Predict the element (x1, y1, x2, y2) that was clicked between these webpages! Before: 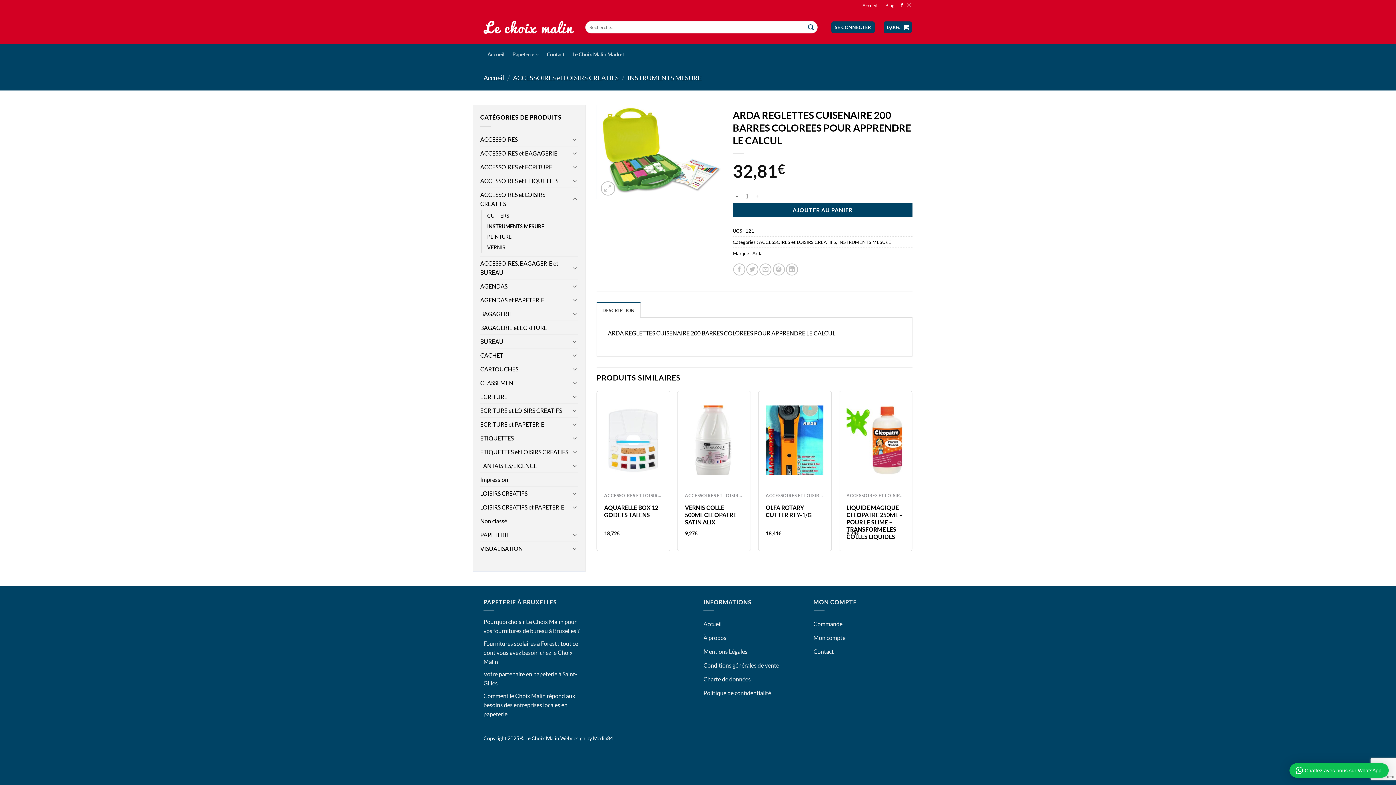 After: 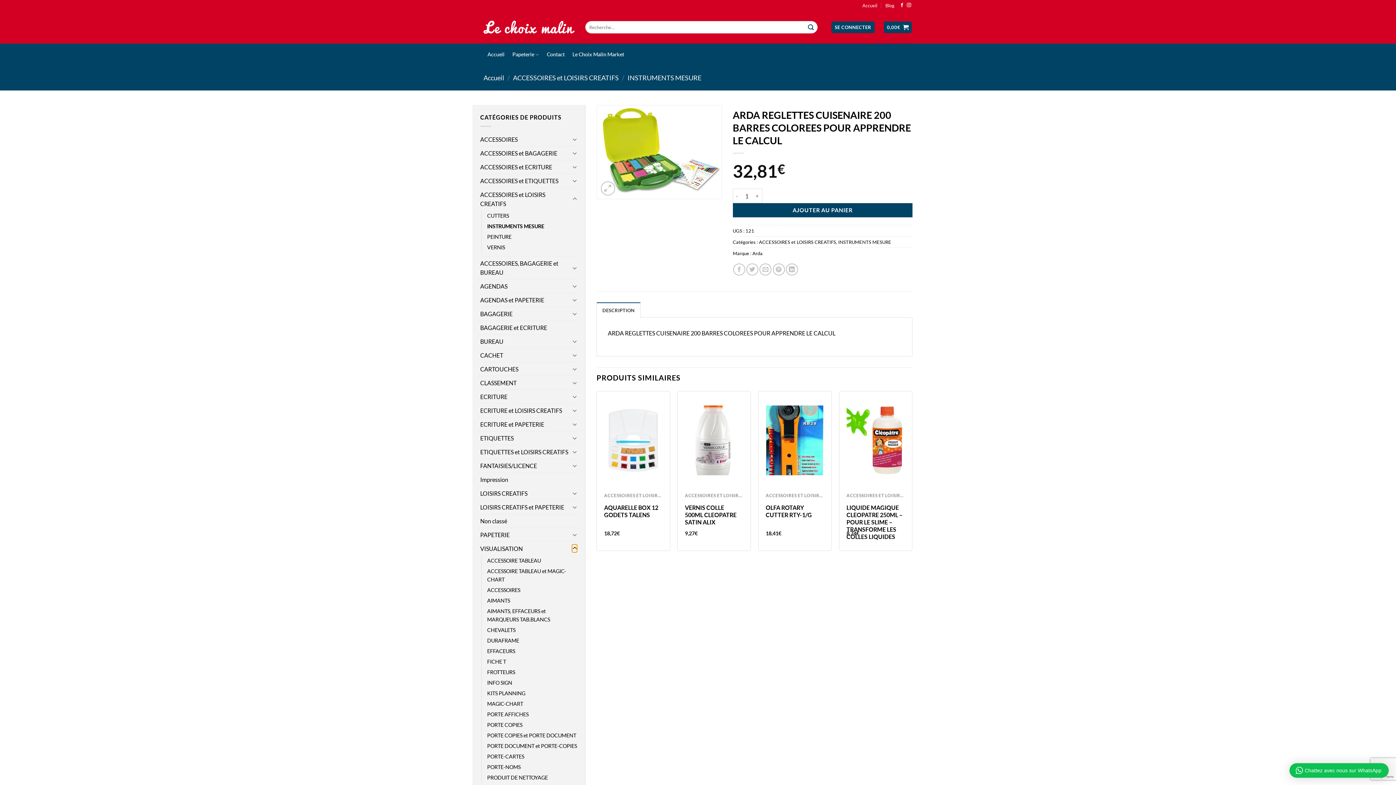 Action: bbox: (572, 544, 577, 553) label: Basculer